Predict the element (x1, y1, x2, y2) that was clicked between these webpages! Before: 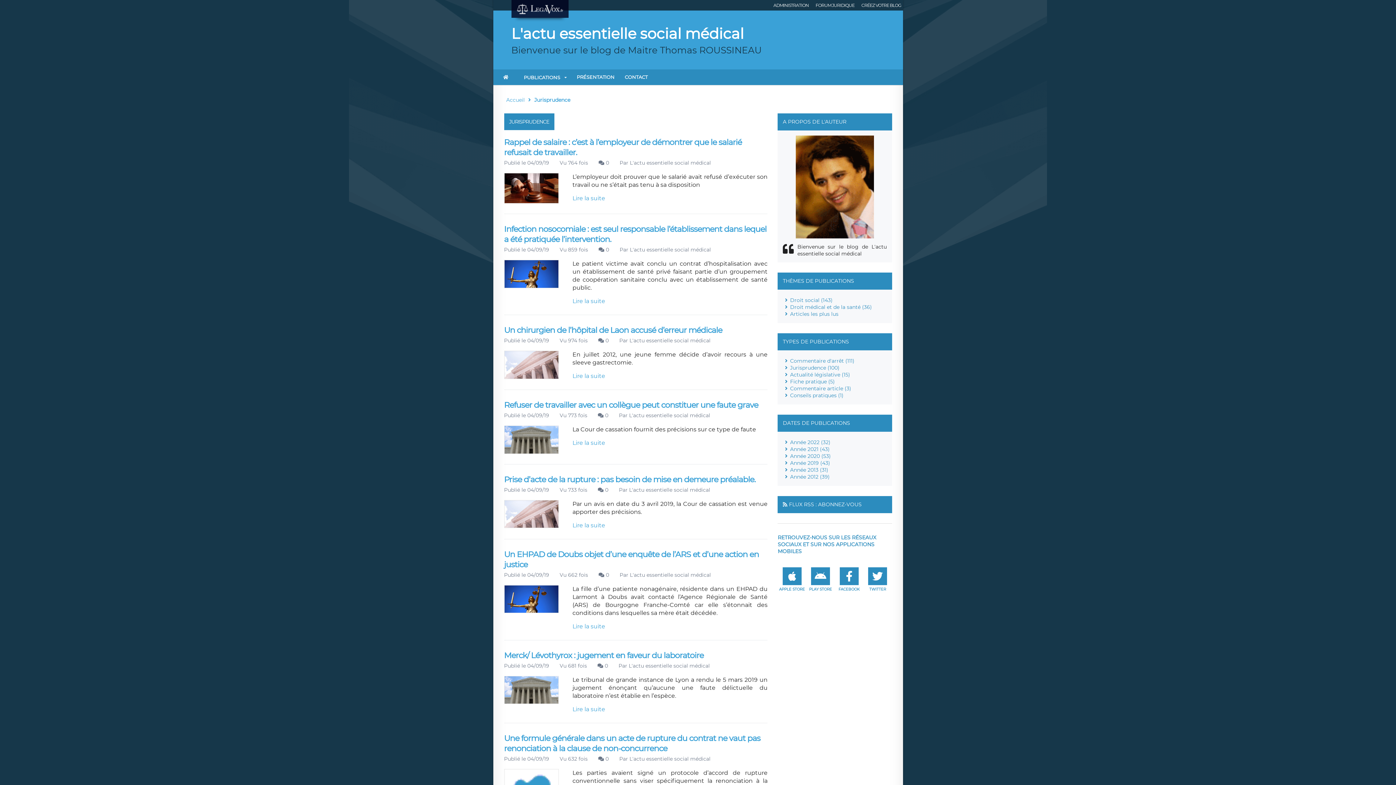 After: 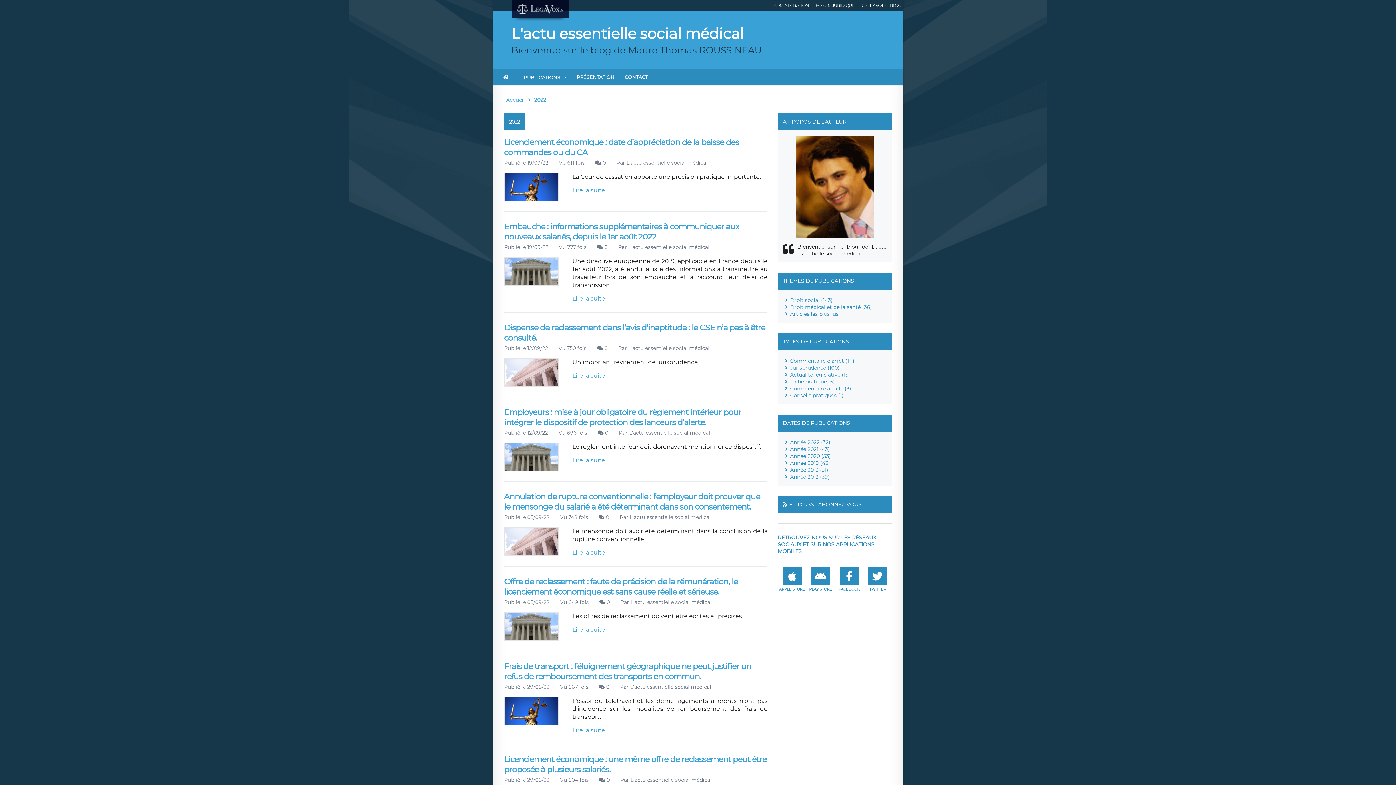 Action: label: Année 2022 (32) bbox: (790, 439, 830, 445)